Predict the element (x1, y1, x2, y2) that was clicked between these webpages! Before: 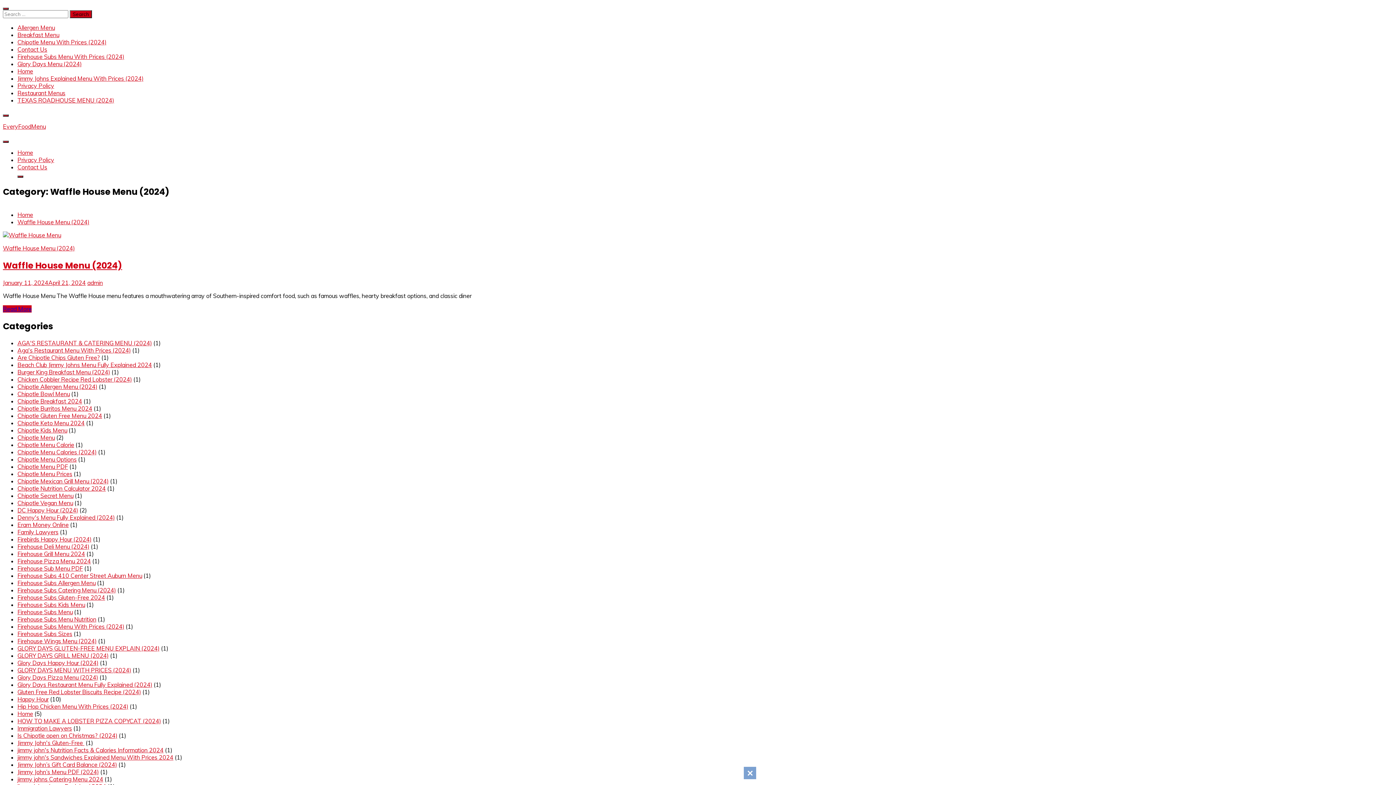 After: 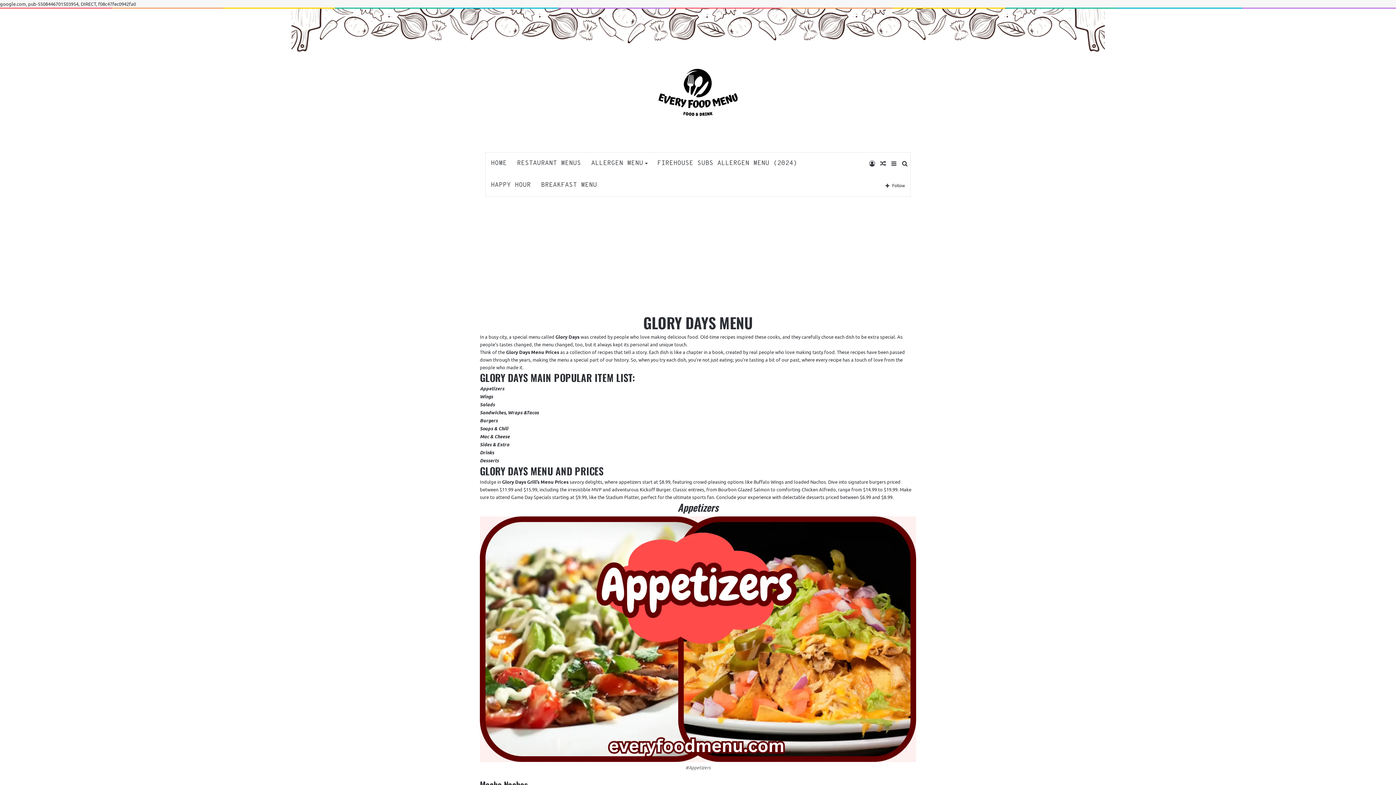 Action: bbox: (17, 60, 81, 67) label: Glory Days Menu (2024)